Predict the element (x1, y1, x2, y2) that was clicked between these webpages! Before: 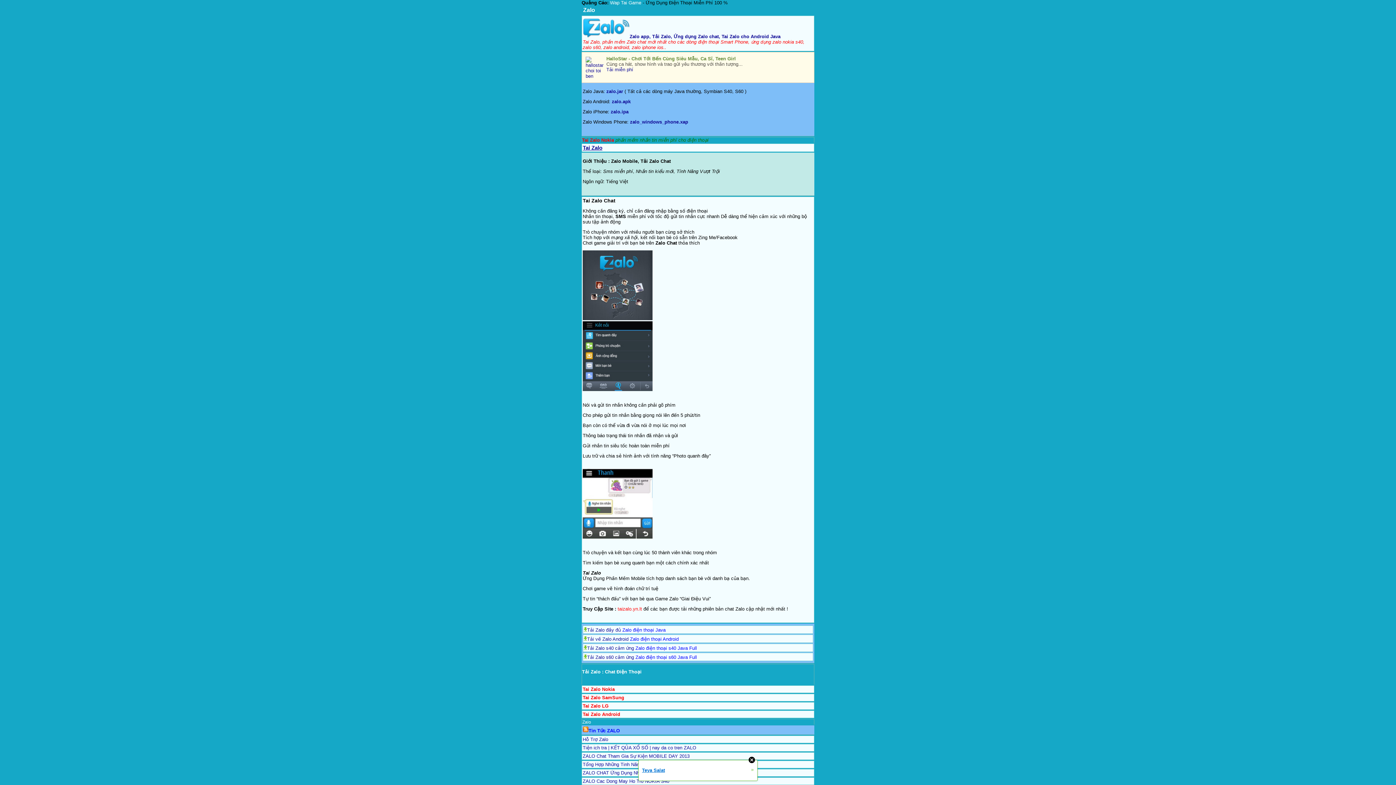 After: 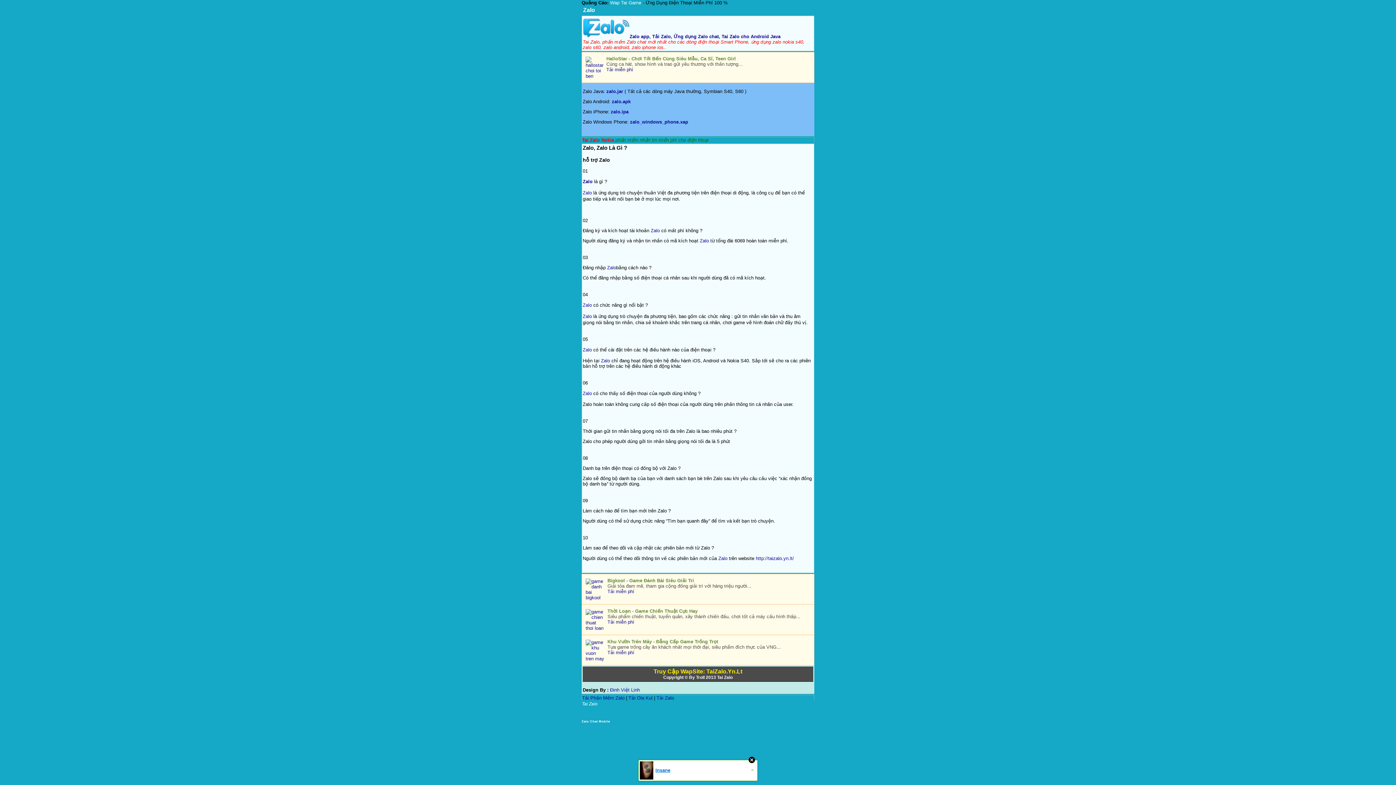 Action: label: Hỗ Trợ Zalo bbox: (582, 737, 608, 742)